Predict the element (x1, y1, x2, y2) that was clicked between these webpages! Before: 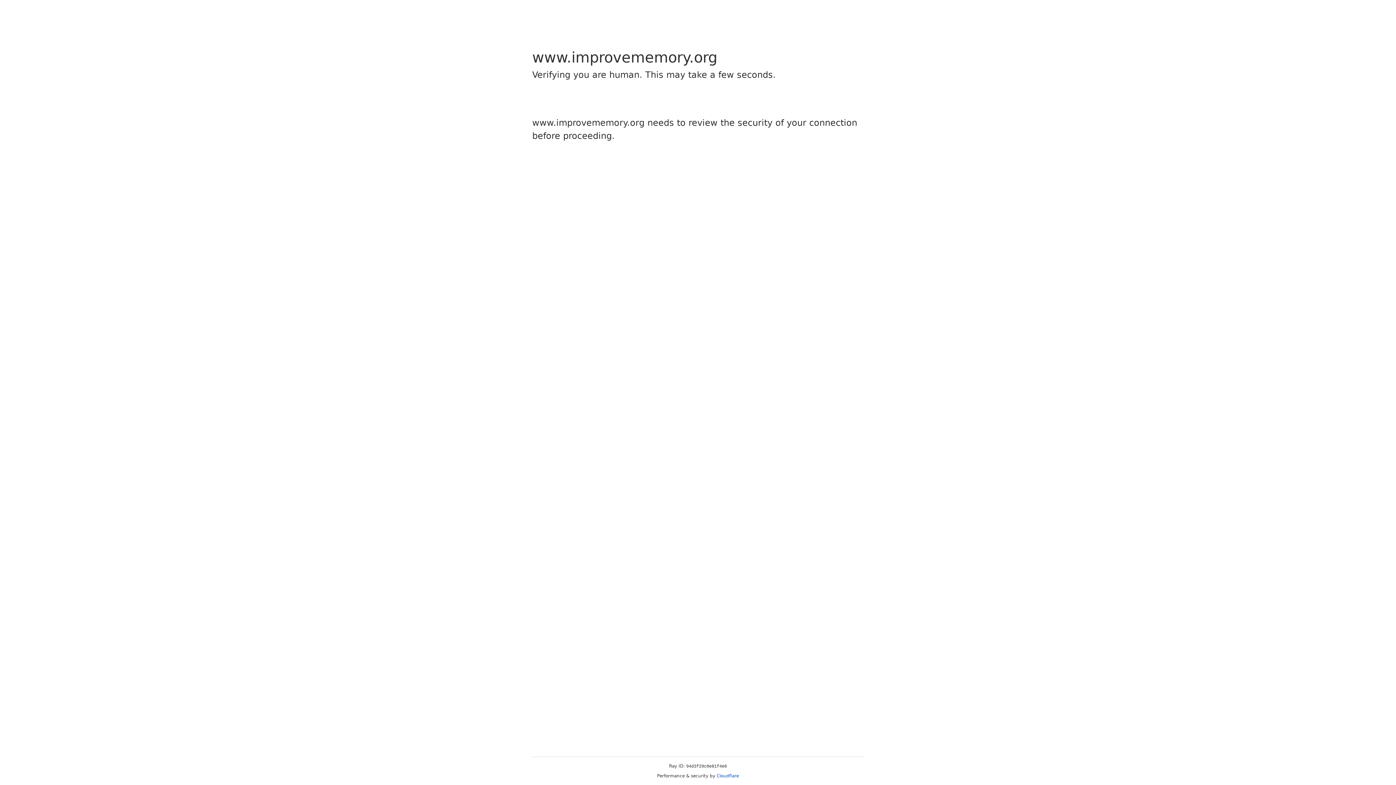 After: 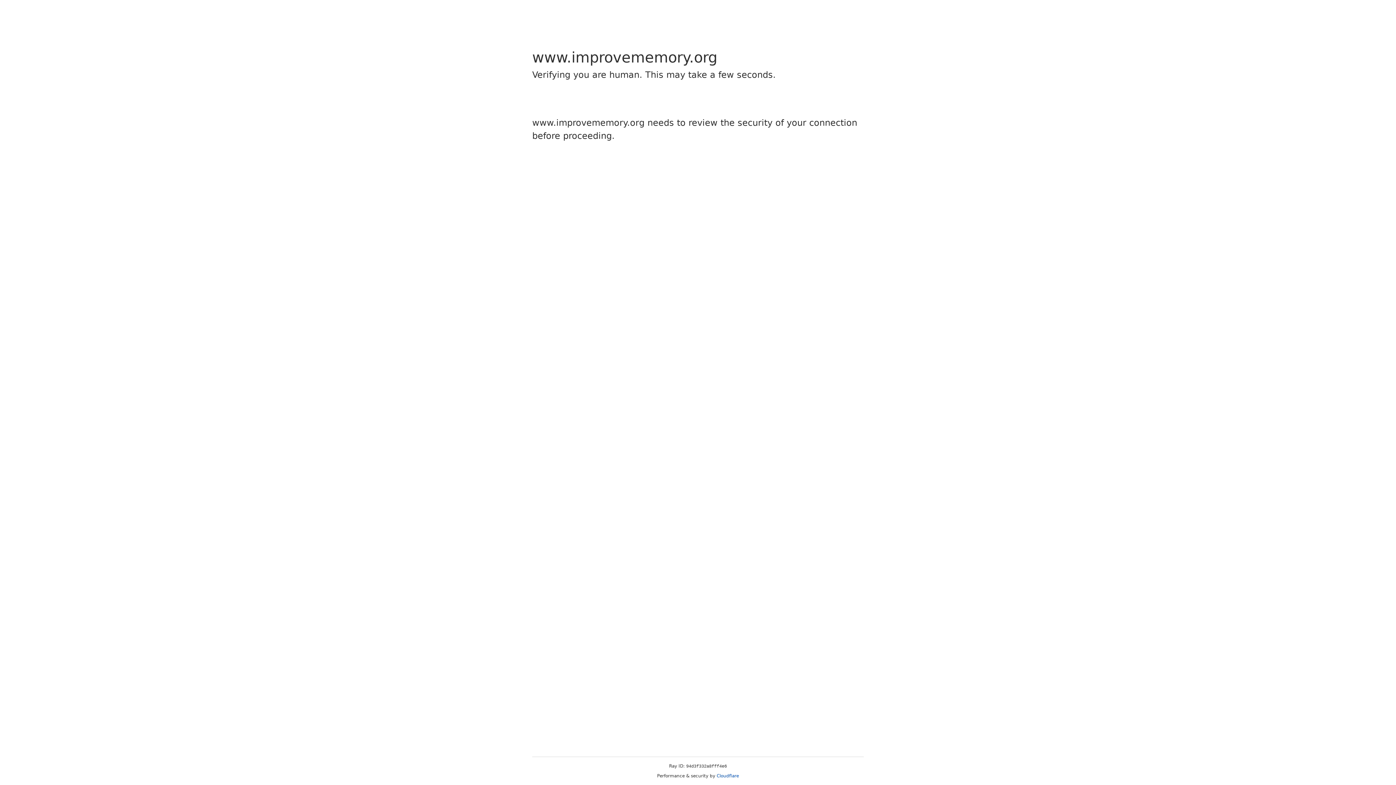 Action: bbox: (716, 773, 739, 778) label: Cloudflare